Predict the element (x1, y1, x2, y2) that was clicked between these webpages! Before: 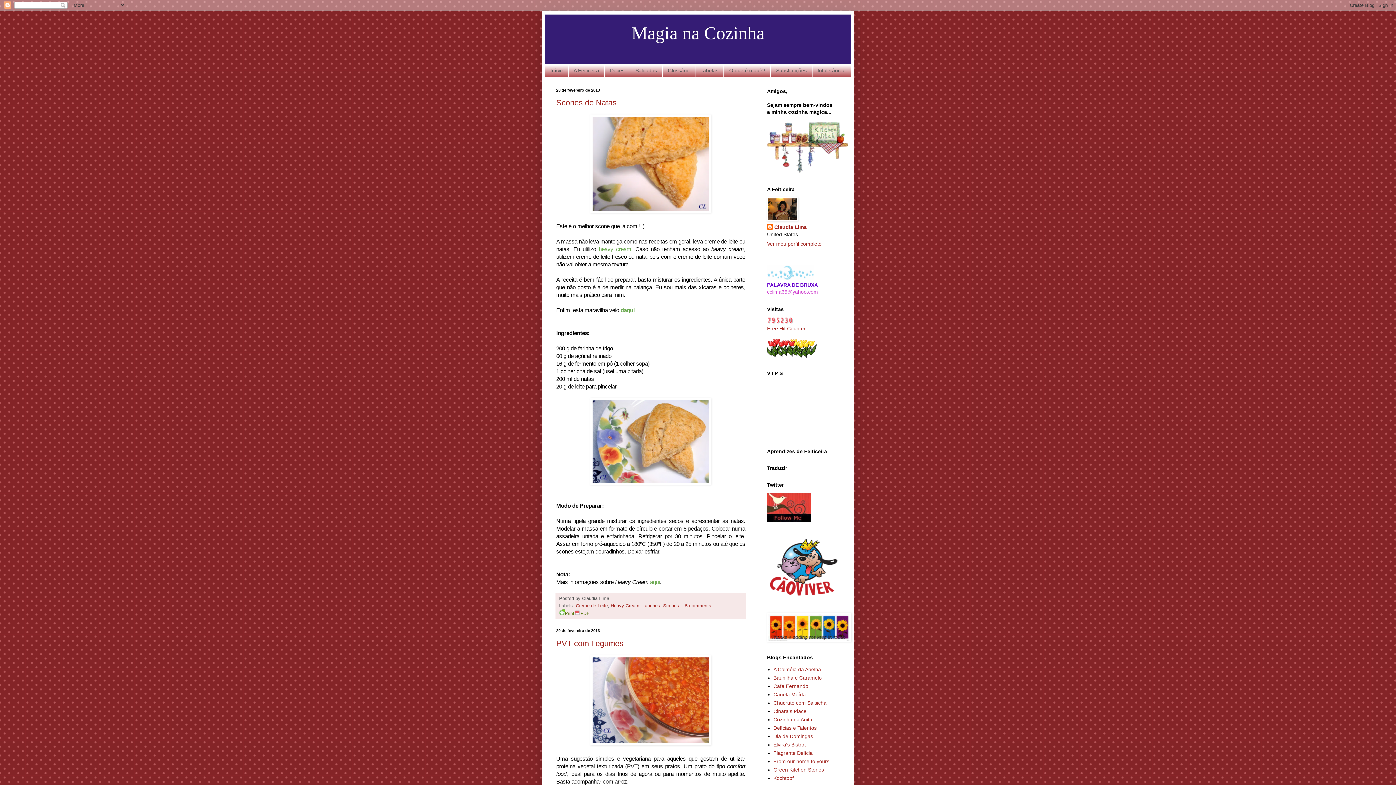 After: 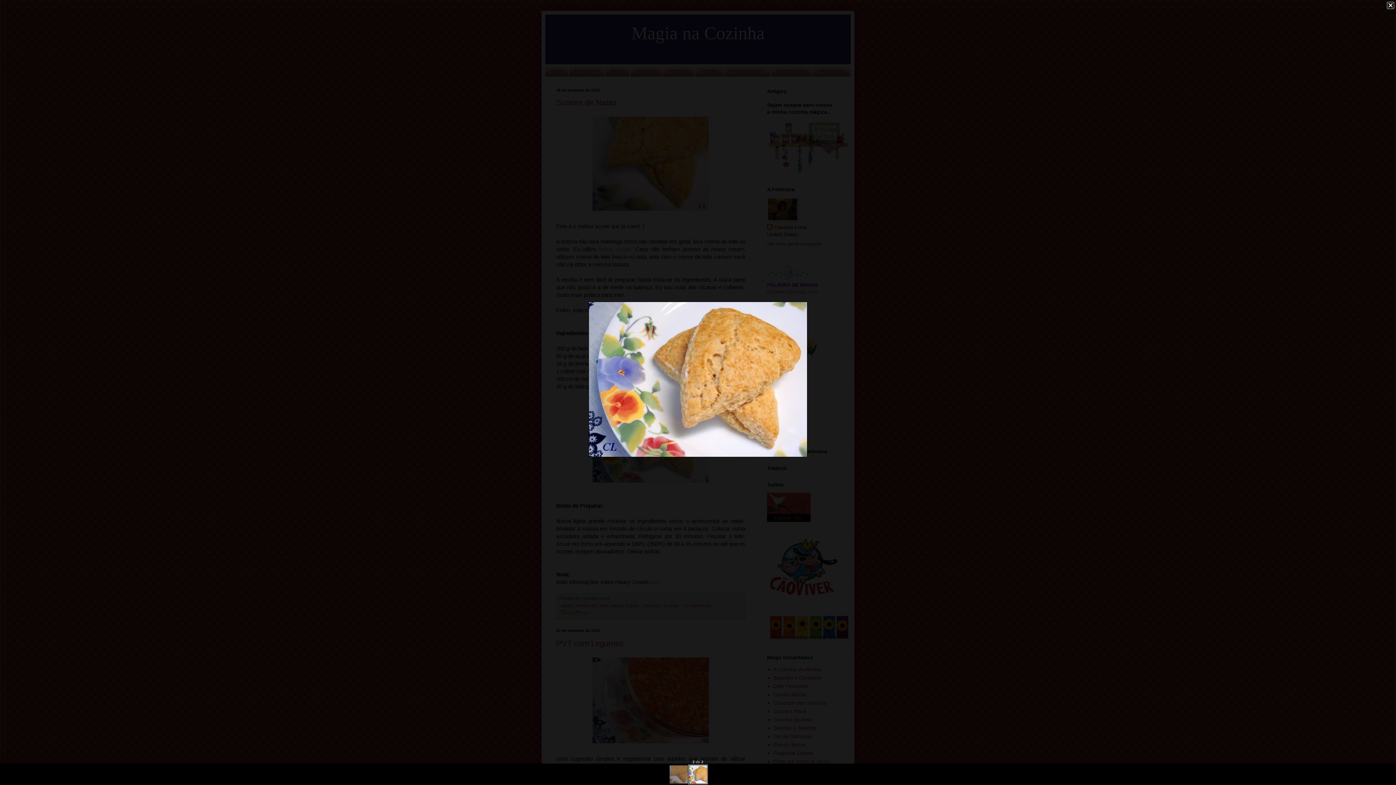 Action: bbox: (590, 480, 711, 486)